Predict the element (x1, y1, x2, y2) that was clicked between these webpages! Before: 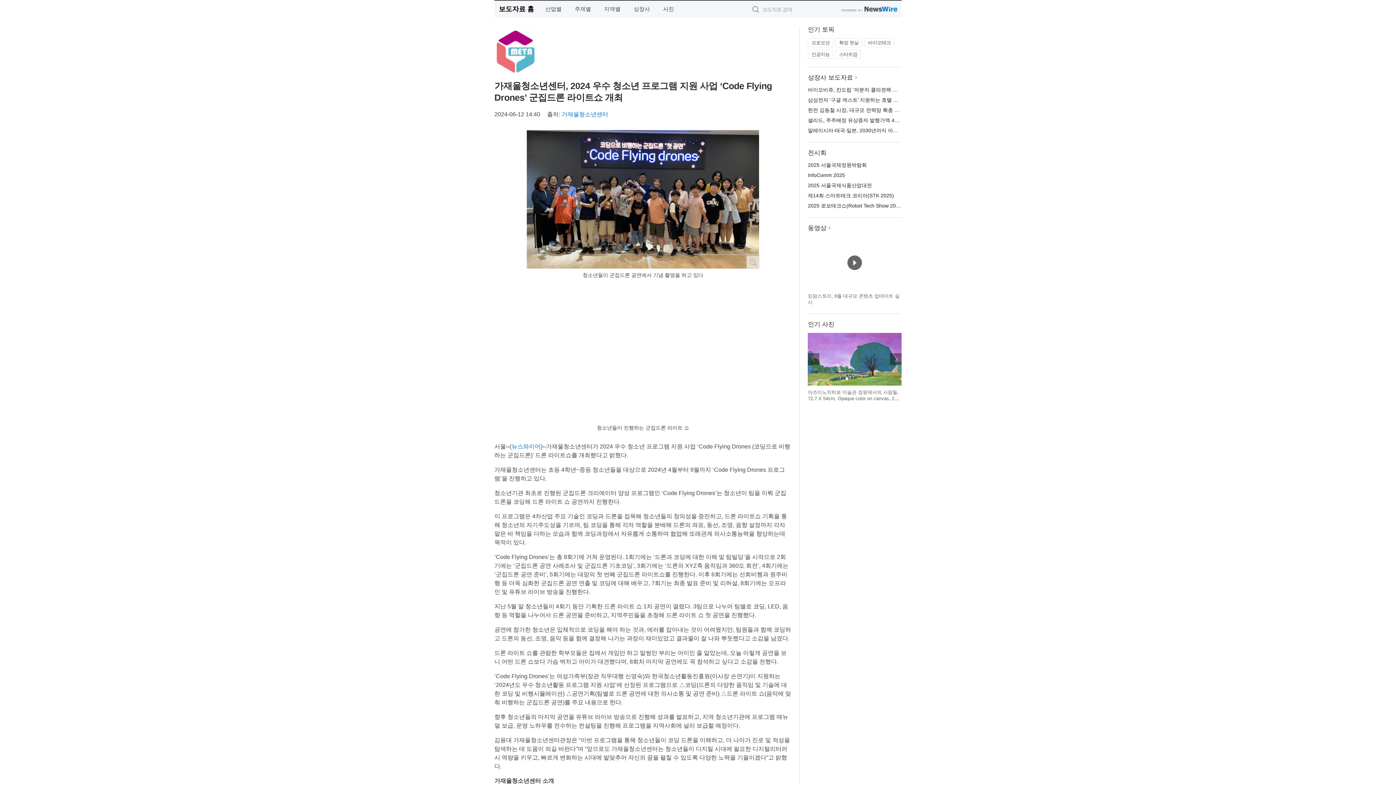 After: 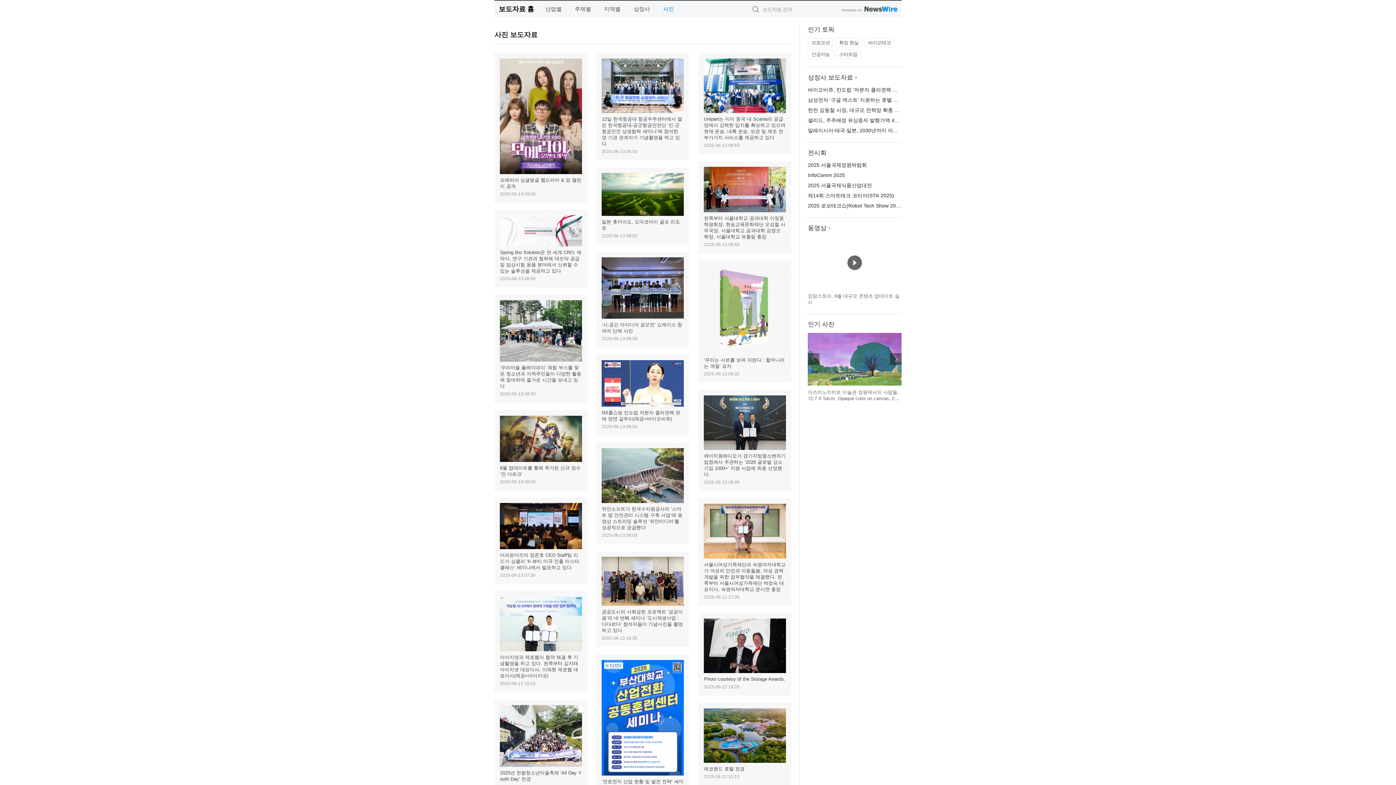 Action: bbox: (657, 0, 680, 17) label: 사진